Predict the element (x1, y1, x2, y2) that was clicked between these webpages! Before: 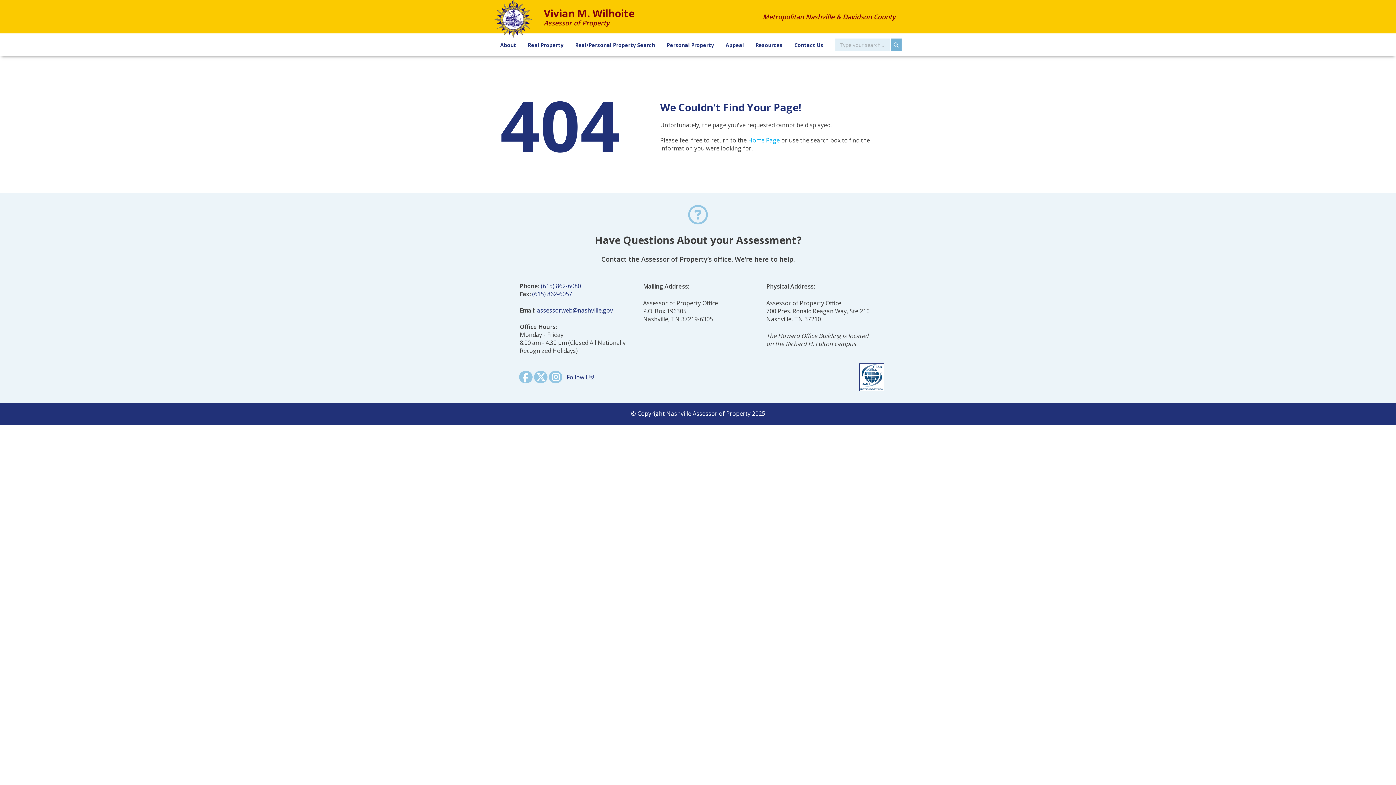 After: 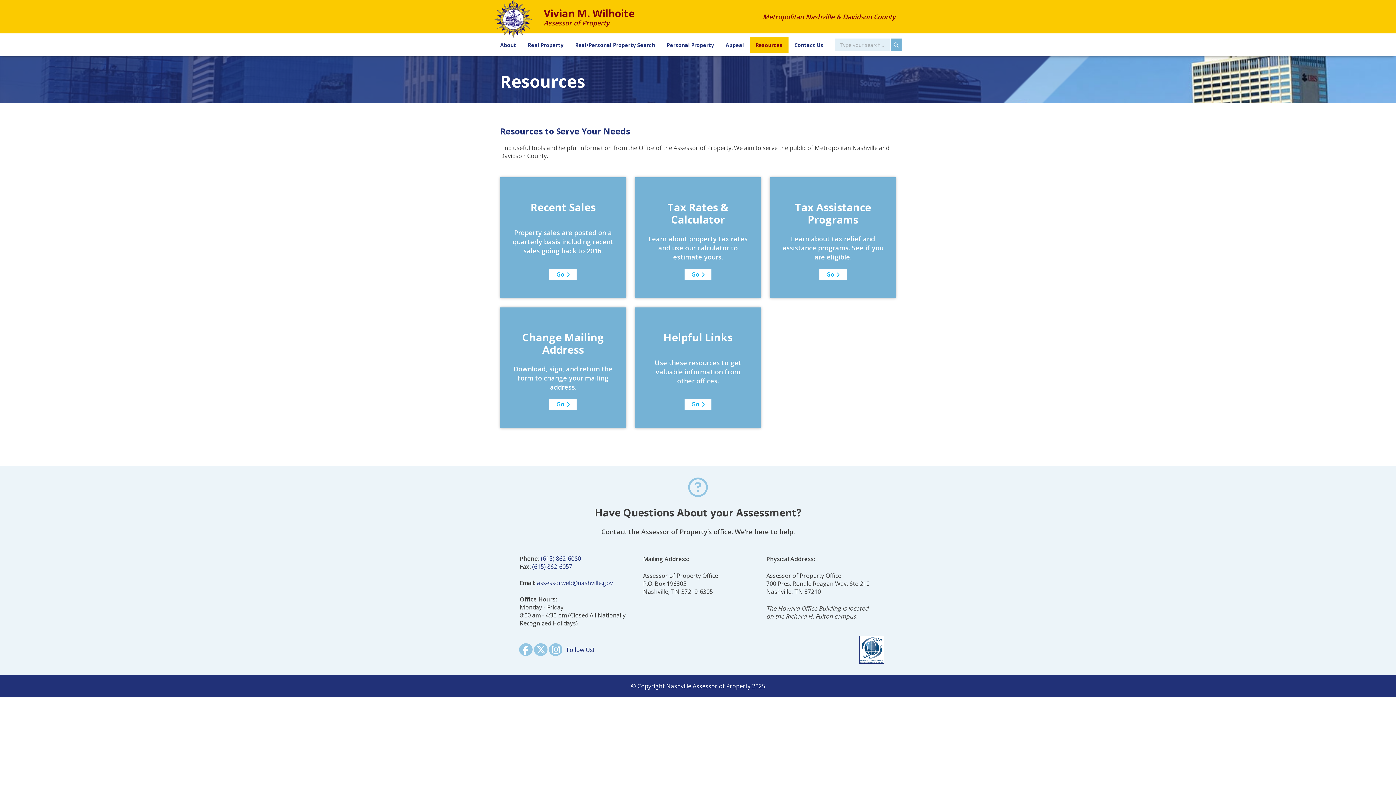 Action: bbox: (749, 36, 788, 53) label: Resources